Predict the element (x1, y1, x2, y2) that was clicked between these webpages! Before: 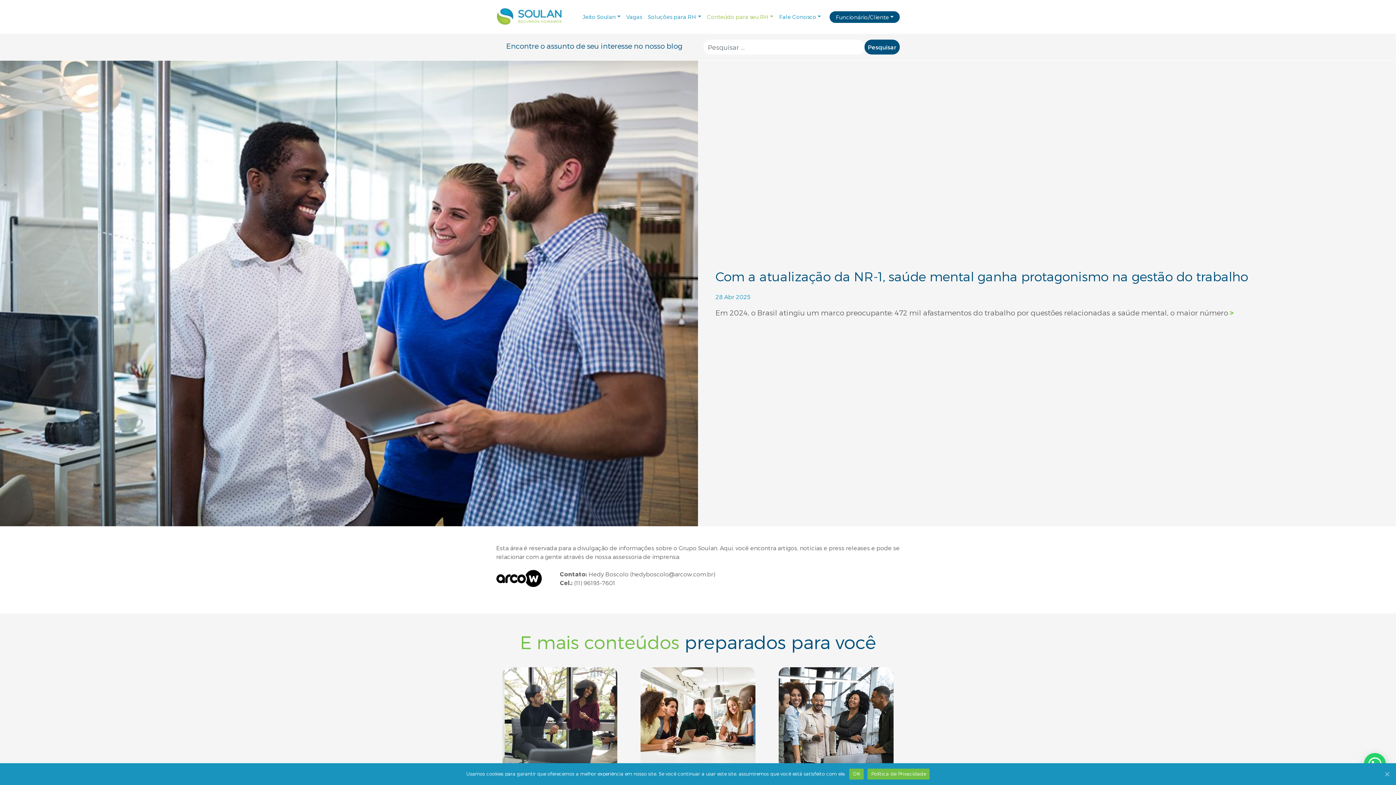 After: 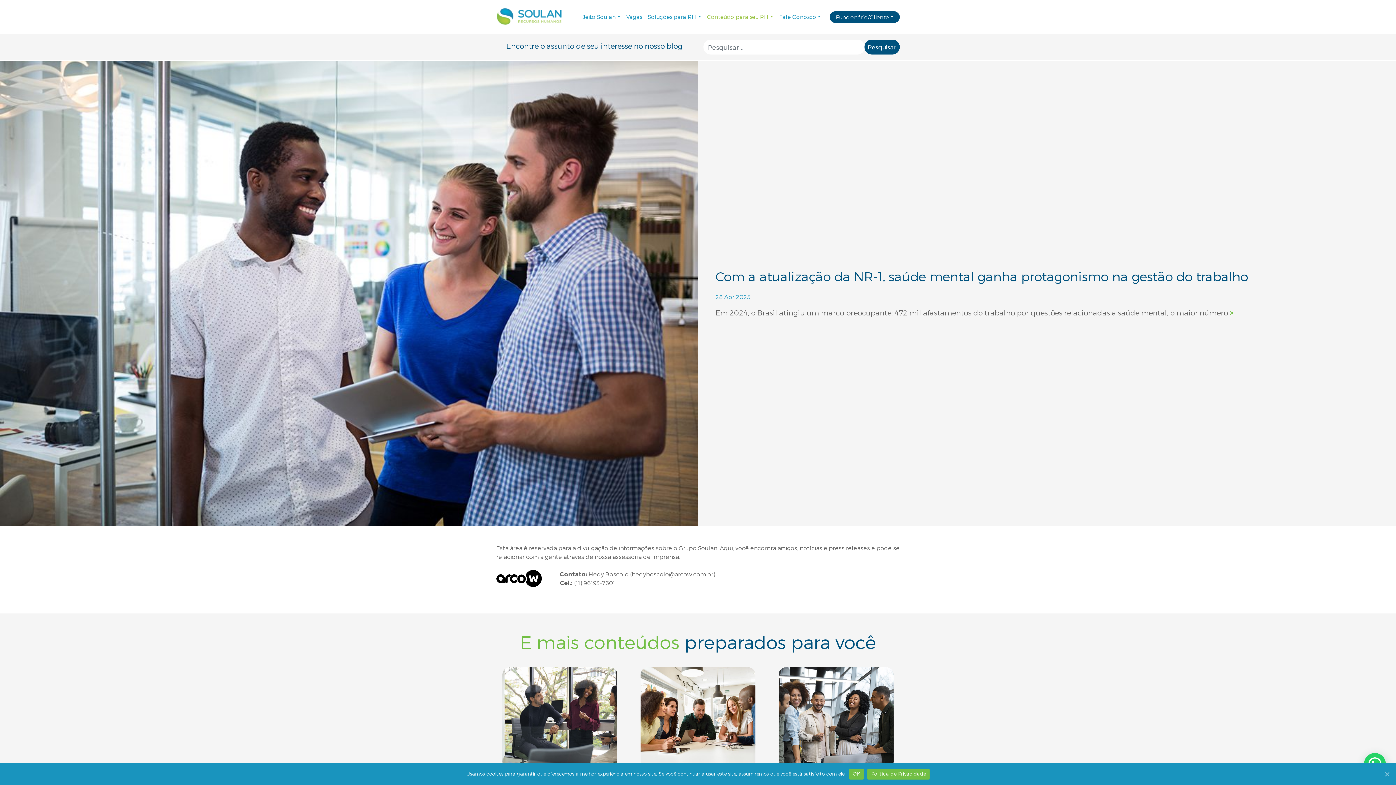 Action: bbox: (867, 768, 929, 779) label: Política de Privacidade